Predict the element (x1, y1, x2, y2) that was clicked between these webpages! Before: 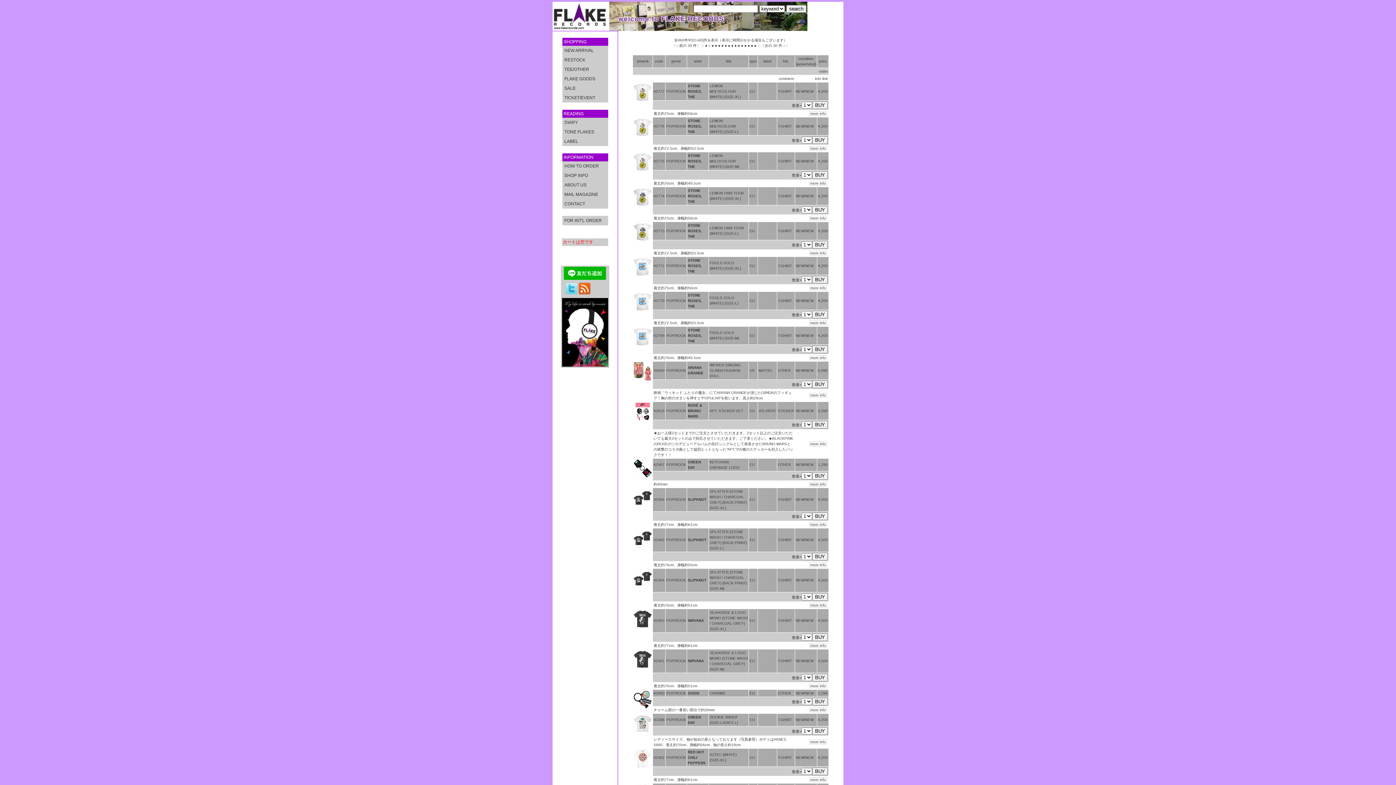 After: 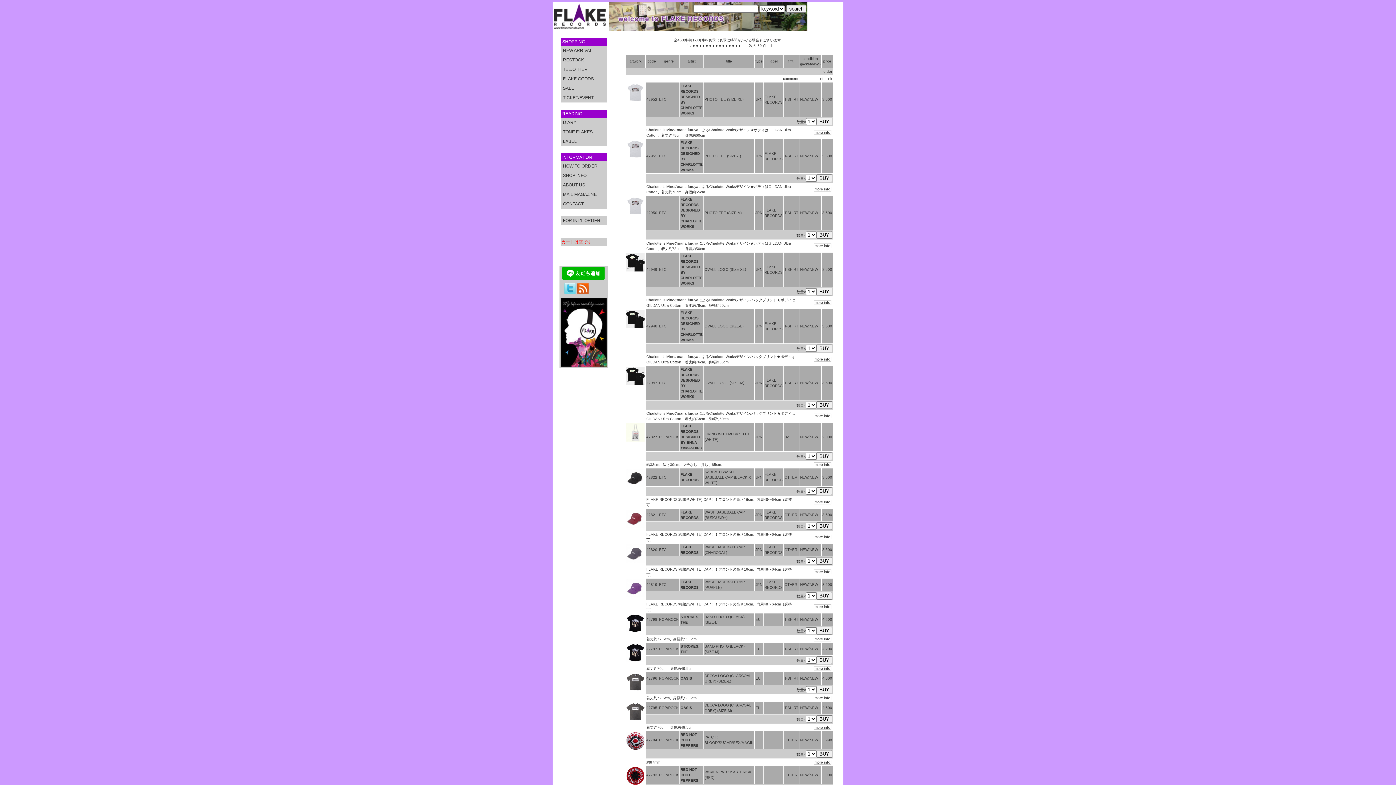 Action: bbox: (675, 43, 696, 47) label: ←前の 30 件